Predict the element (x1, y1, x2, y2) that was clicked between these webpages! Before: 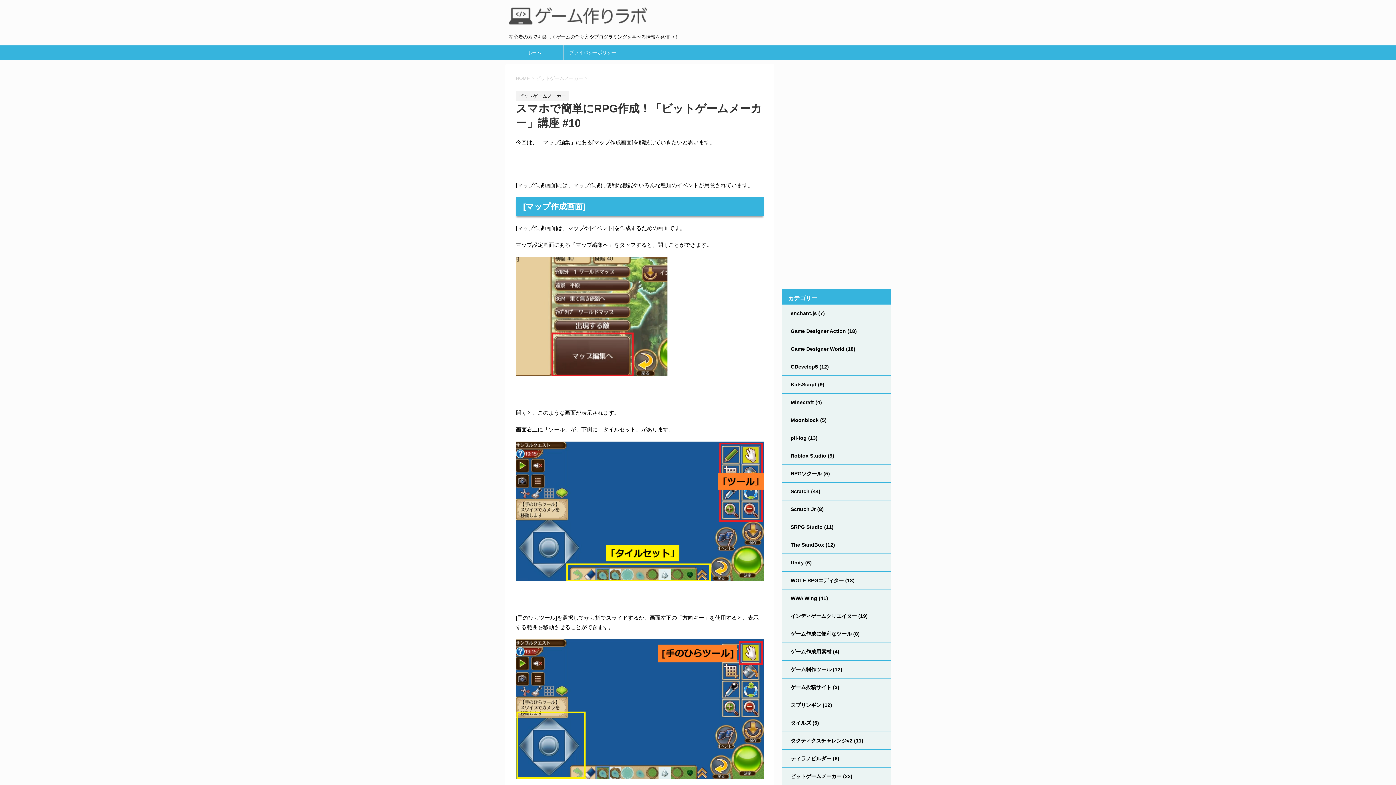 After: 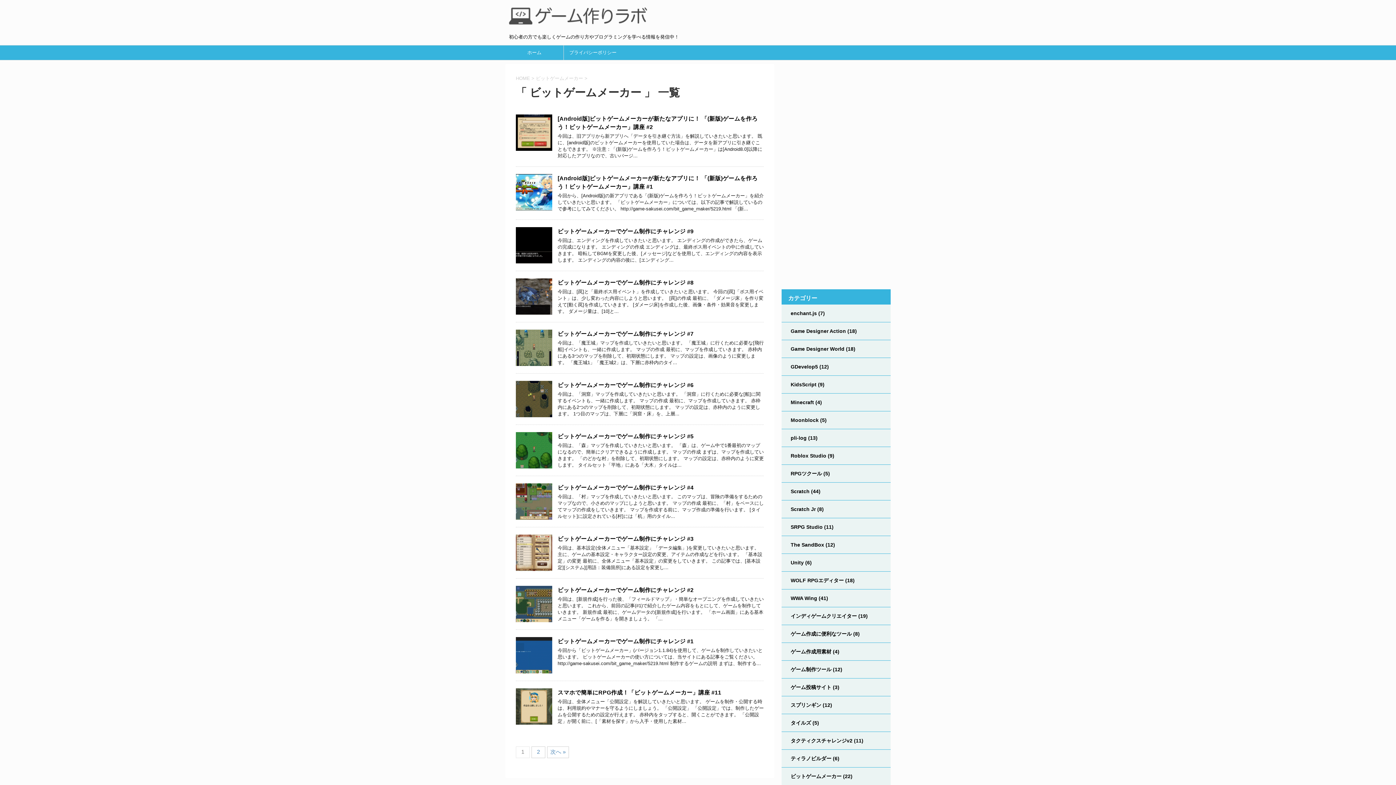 Action: label: ビットゲームメーカー bbox: (516, 93, 569, 98)